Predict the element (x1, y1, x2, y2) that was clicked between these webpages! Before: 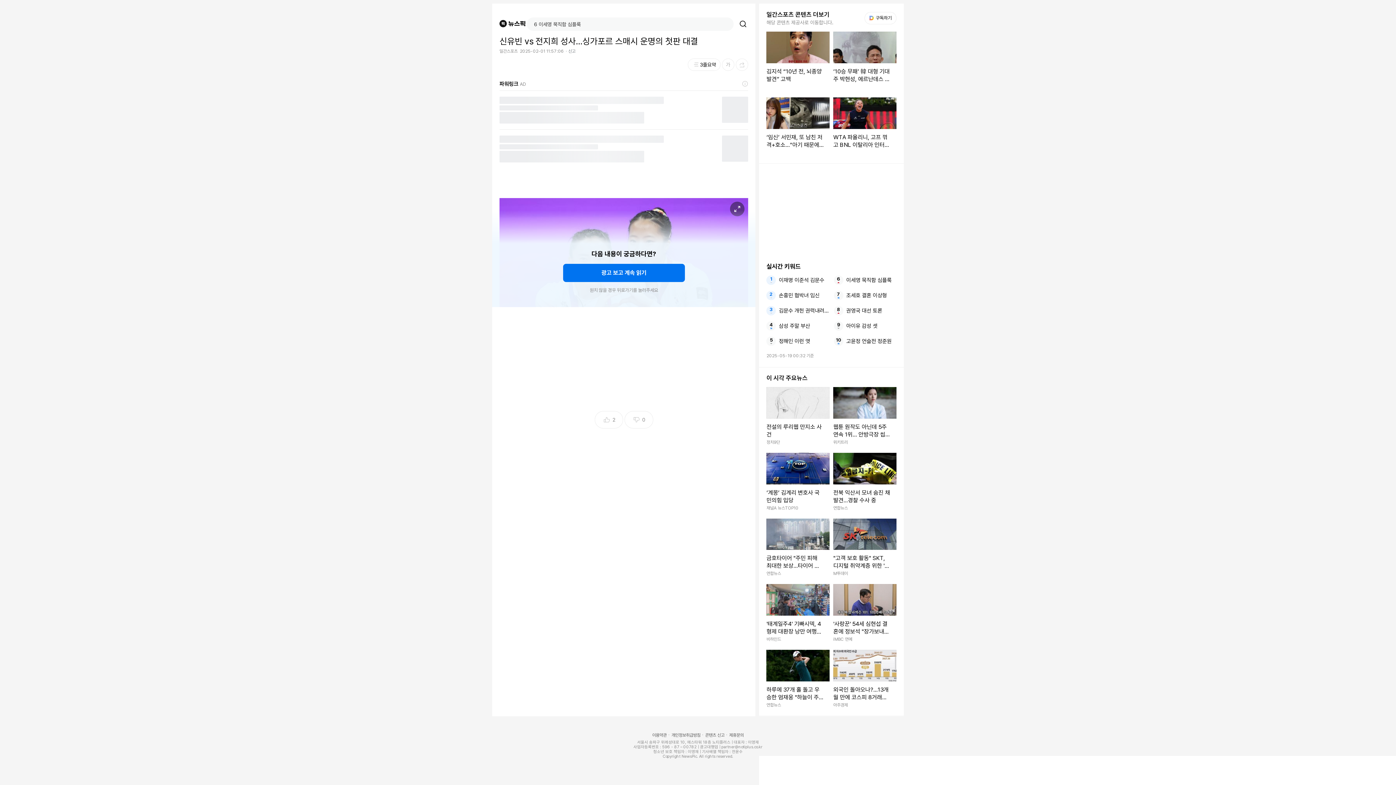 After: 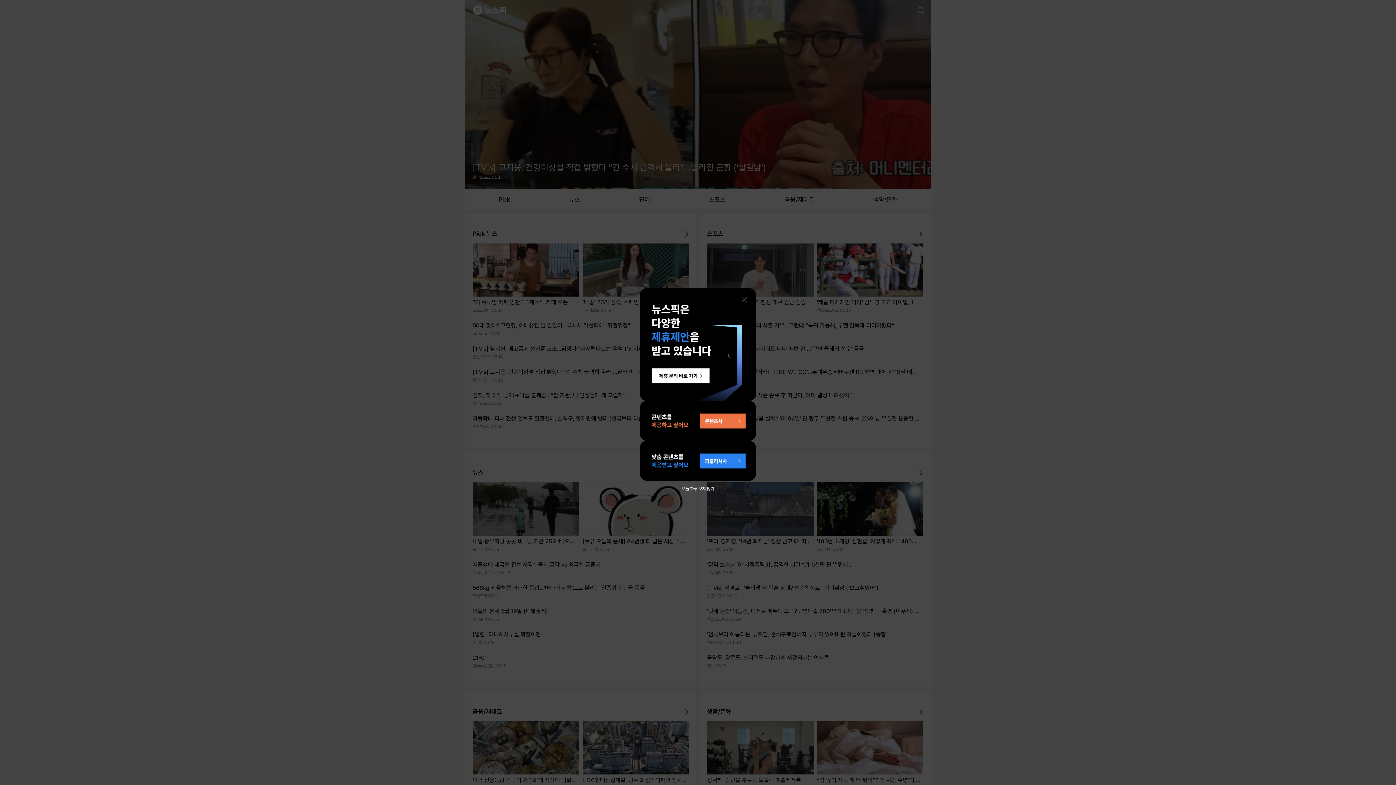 Action: bbox: (499, 19, 525, 27)